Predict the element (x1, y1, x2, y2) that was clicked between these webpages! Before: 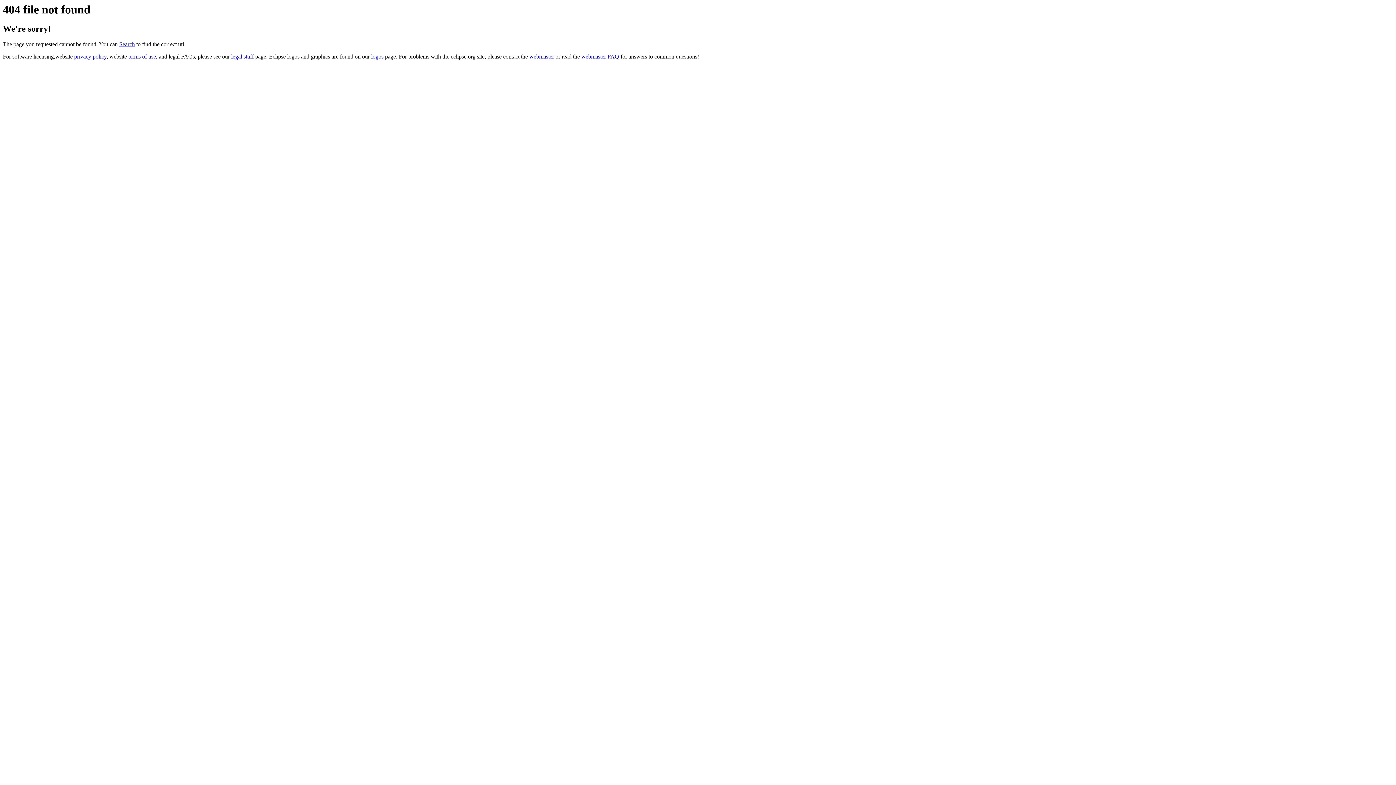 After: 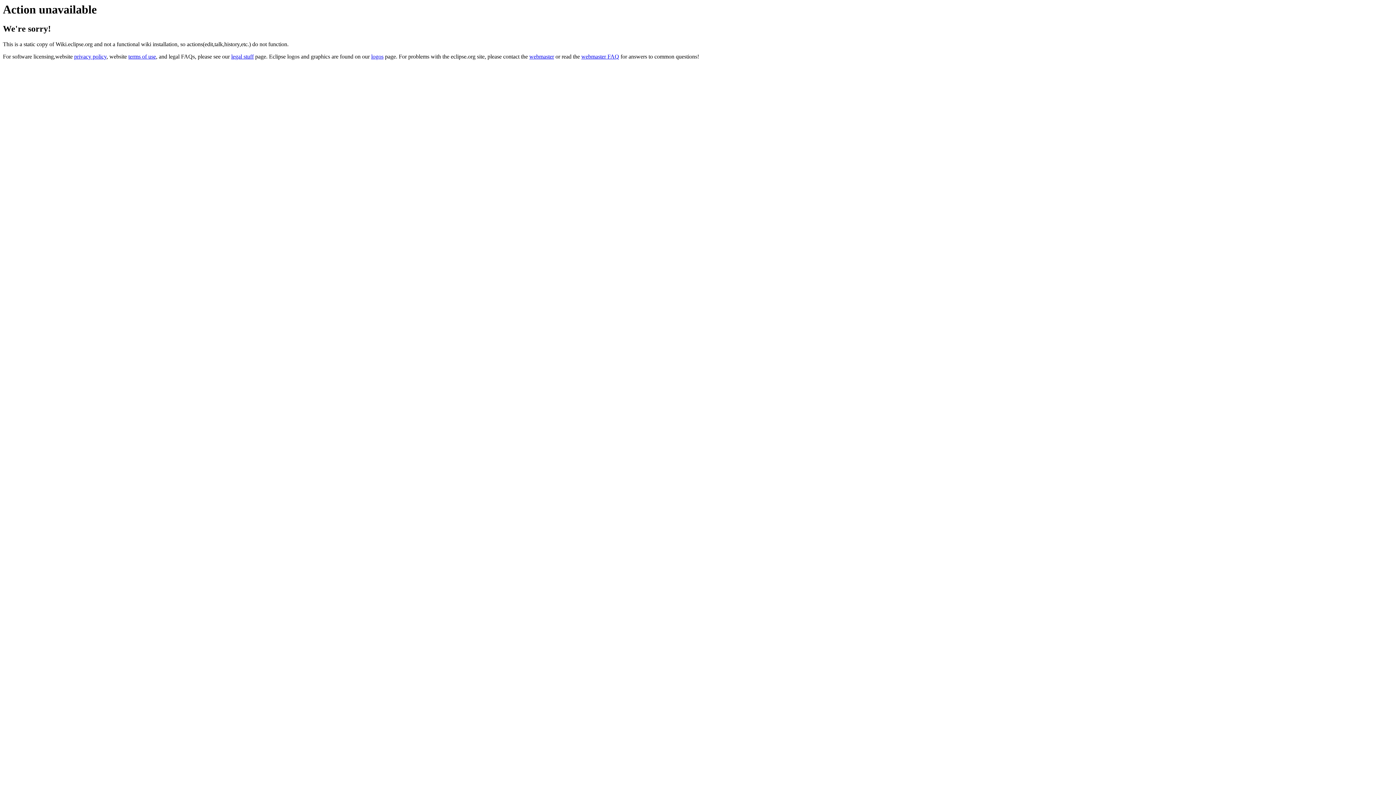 Action: bbox: (581, 53, 619, 59) label: webmaster FAQ